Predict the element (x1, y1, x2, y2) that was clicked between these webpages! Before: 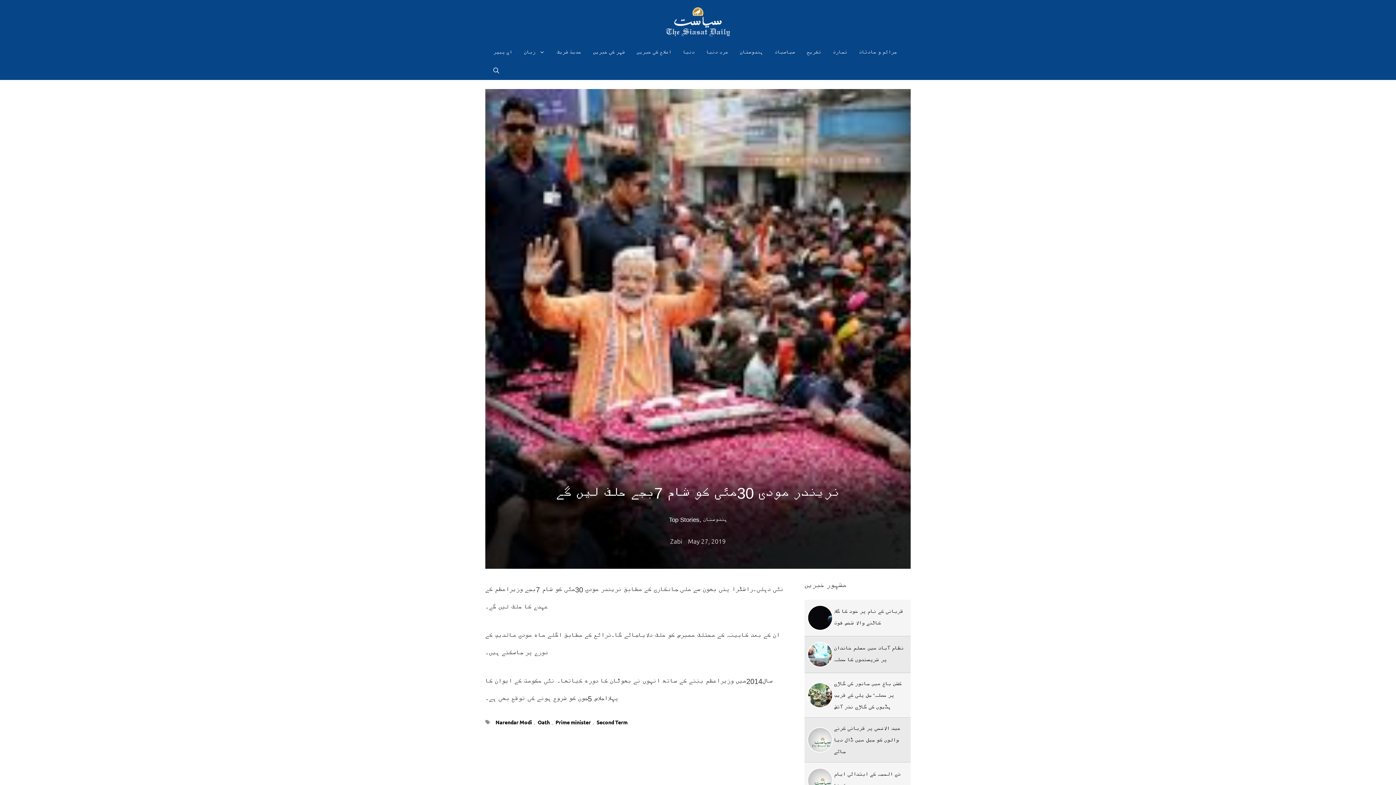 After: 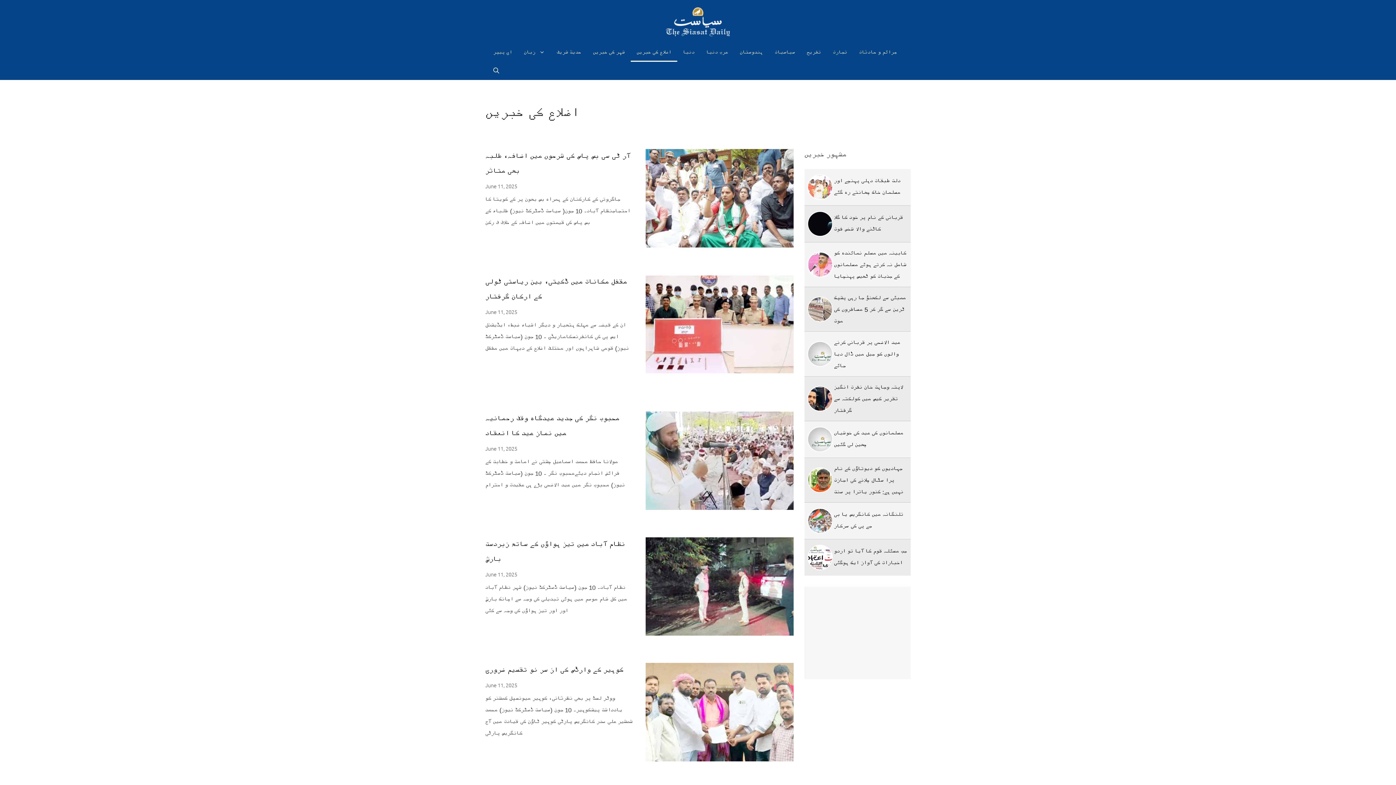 Action: label: اضلاع کی خبریں bbox: (630, 43, 677, 61)